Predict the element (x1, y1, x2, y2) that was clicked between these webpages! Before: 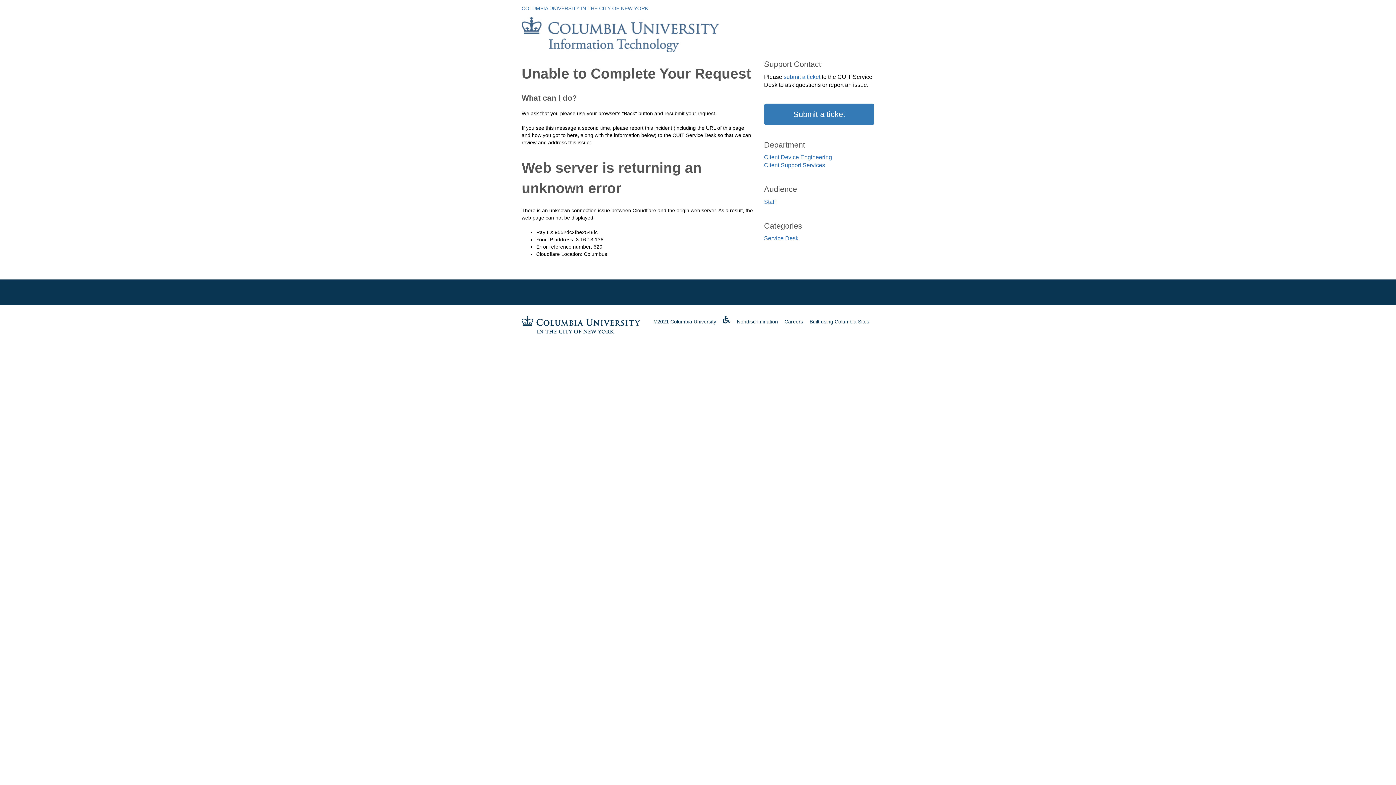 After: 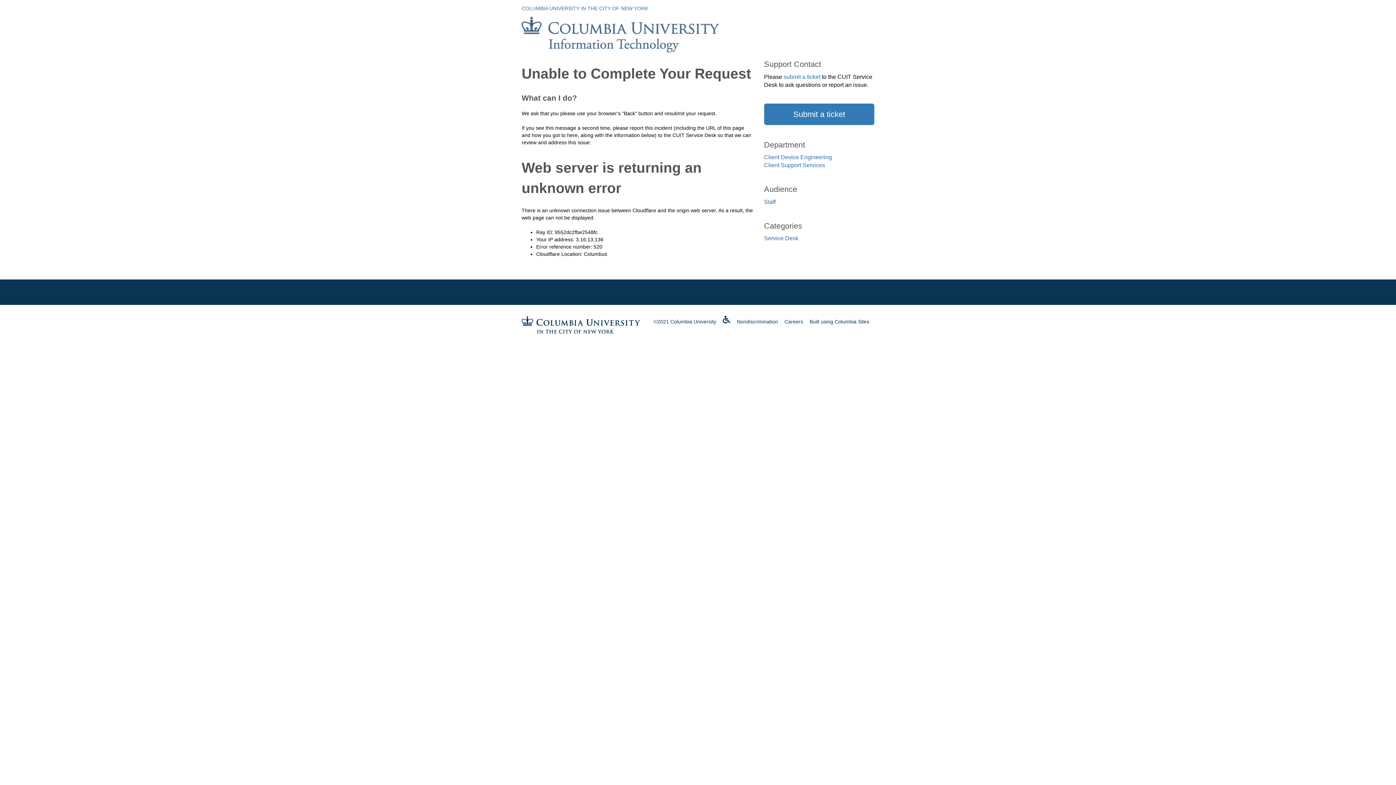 Action: bbox: (521, 0, 648, 16) label: COLUMBIA UNIVERSITY IN THE CITY OF NEW YORK